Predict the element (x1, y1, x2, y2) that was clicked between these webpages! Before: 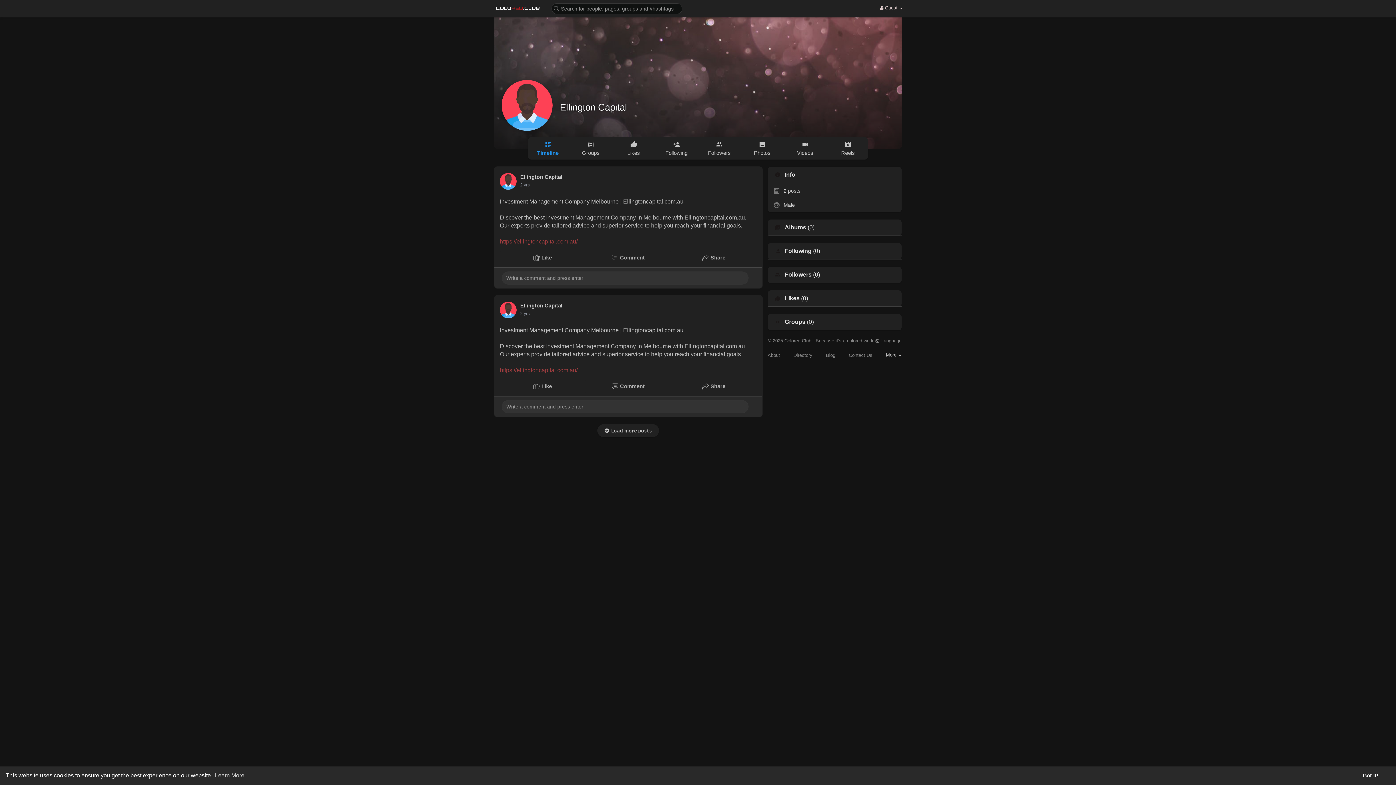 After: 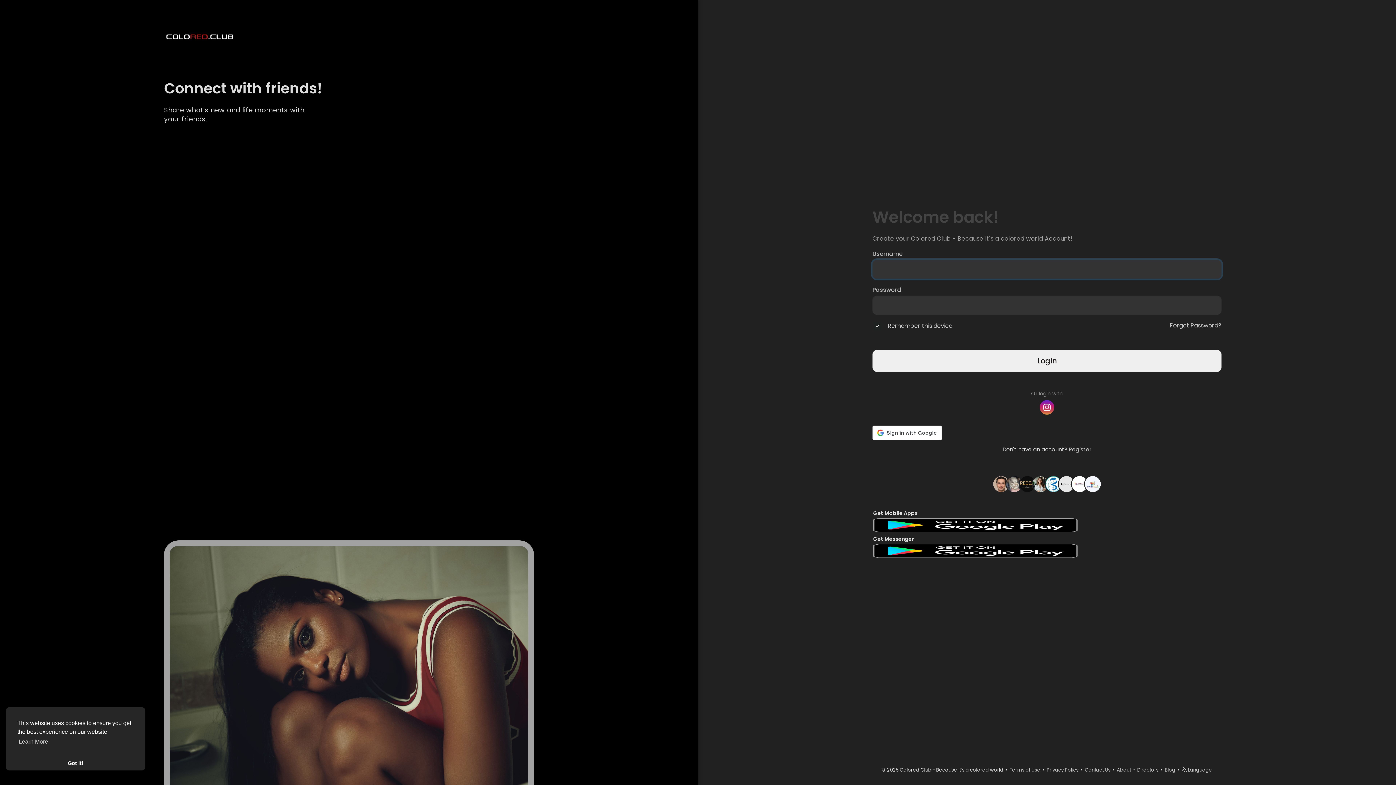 Action: bbox: (494, 4, 541, 12)